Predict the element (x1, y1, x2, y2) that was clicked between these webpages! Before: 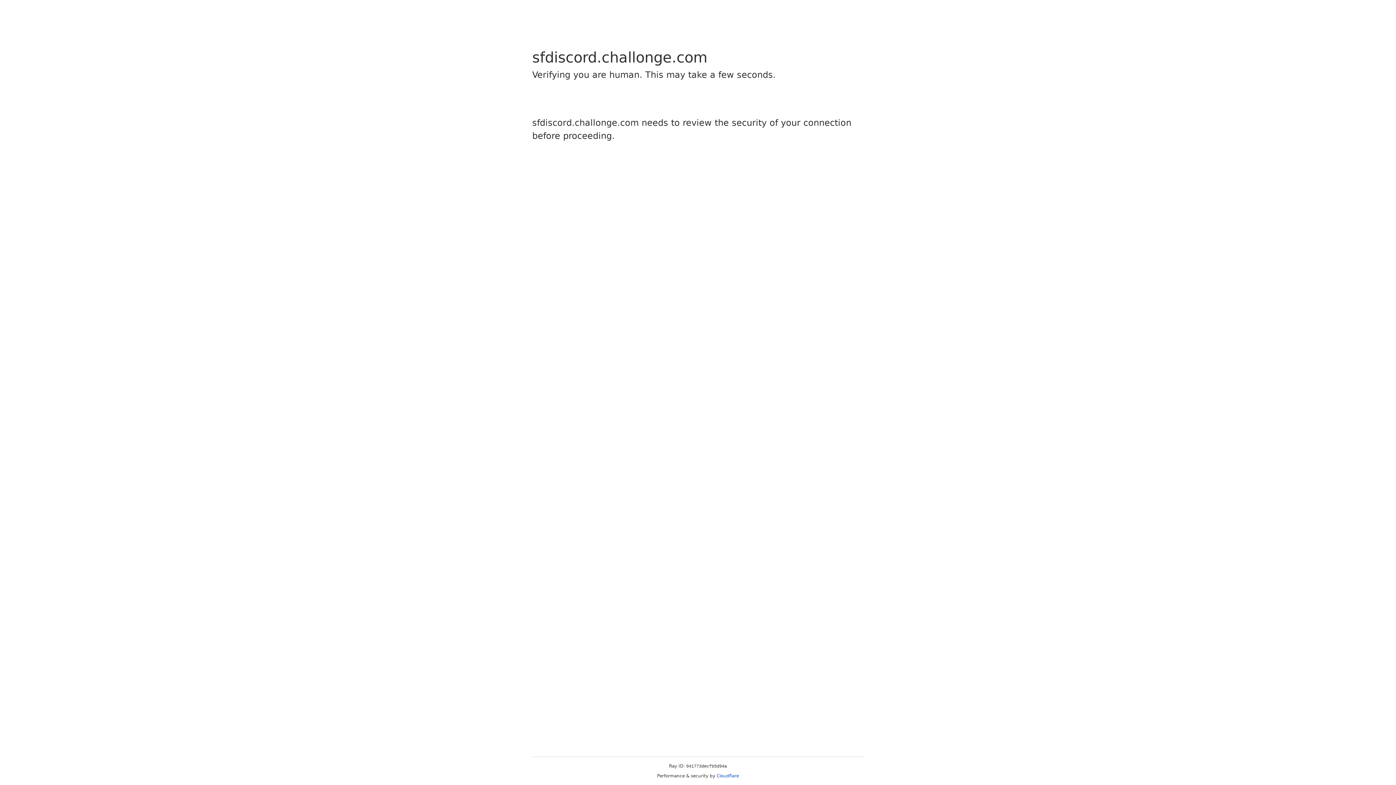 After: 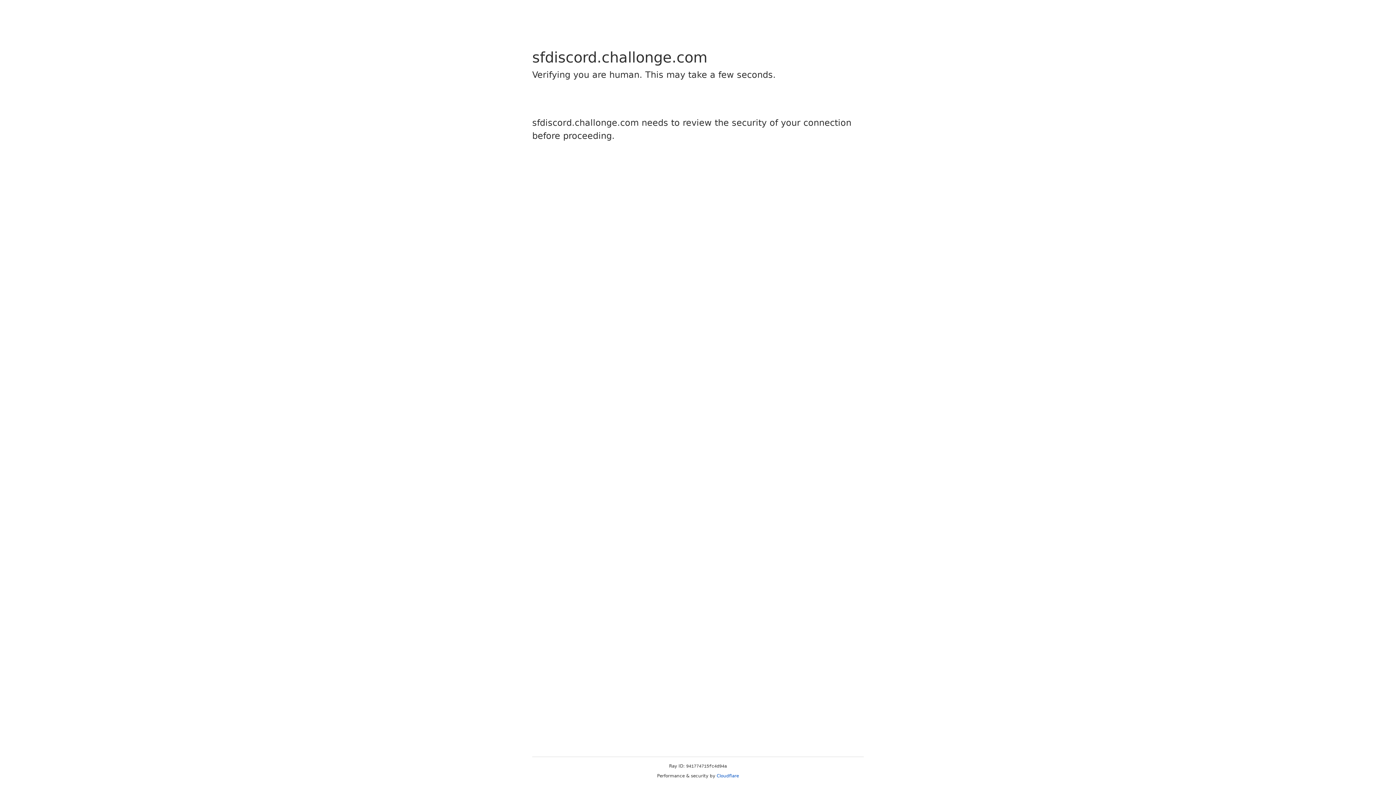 Action: bbox: (716, 773, 739, 778) label: Cloudflare